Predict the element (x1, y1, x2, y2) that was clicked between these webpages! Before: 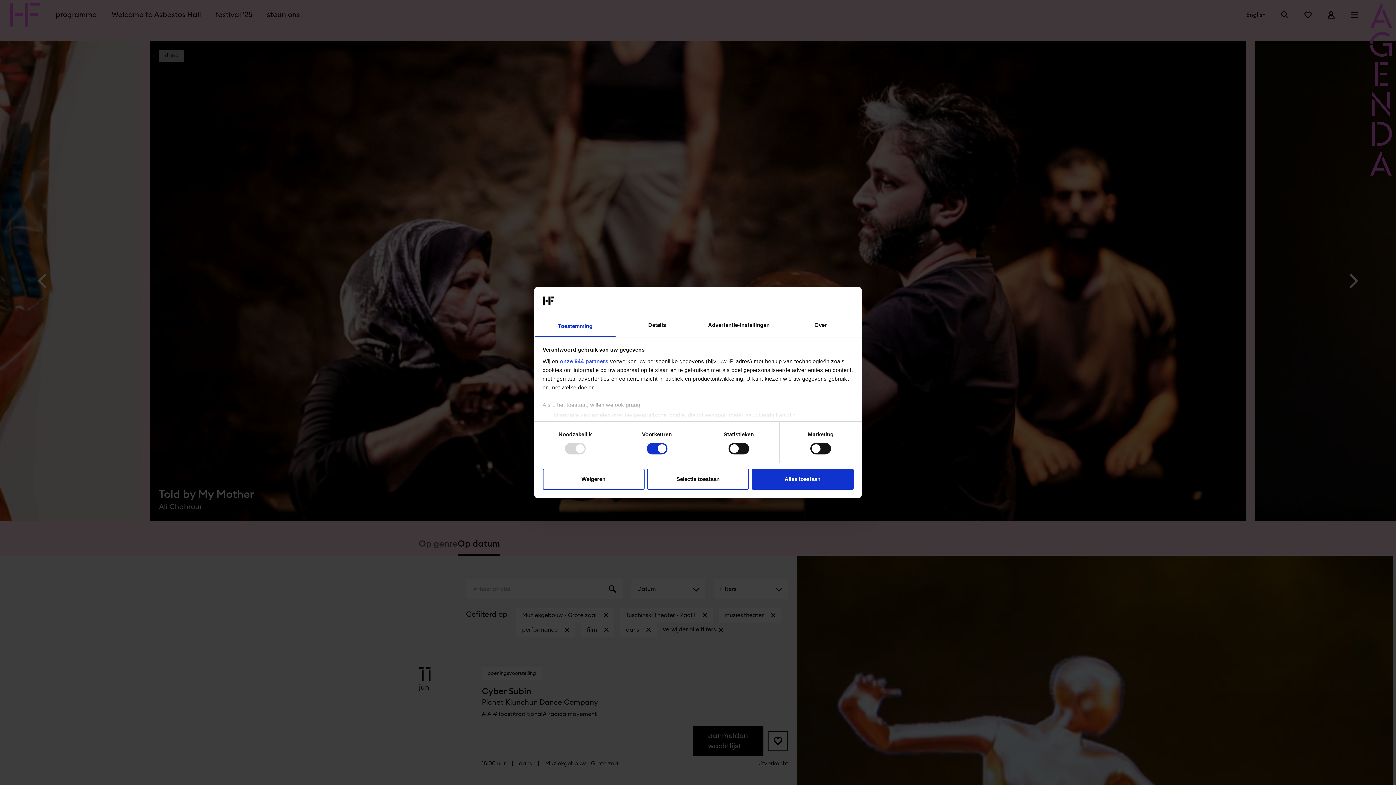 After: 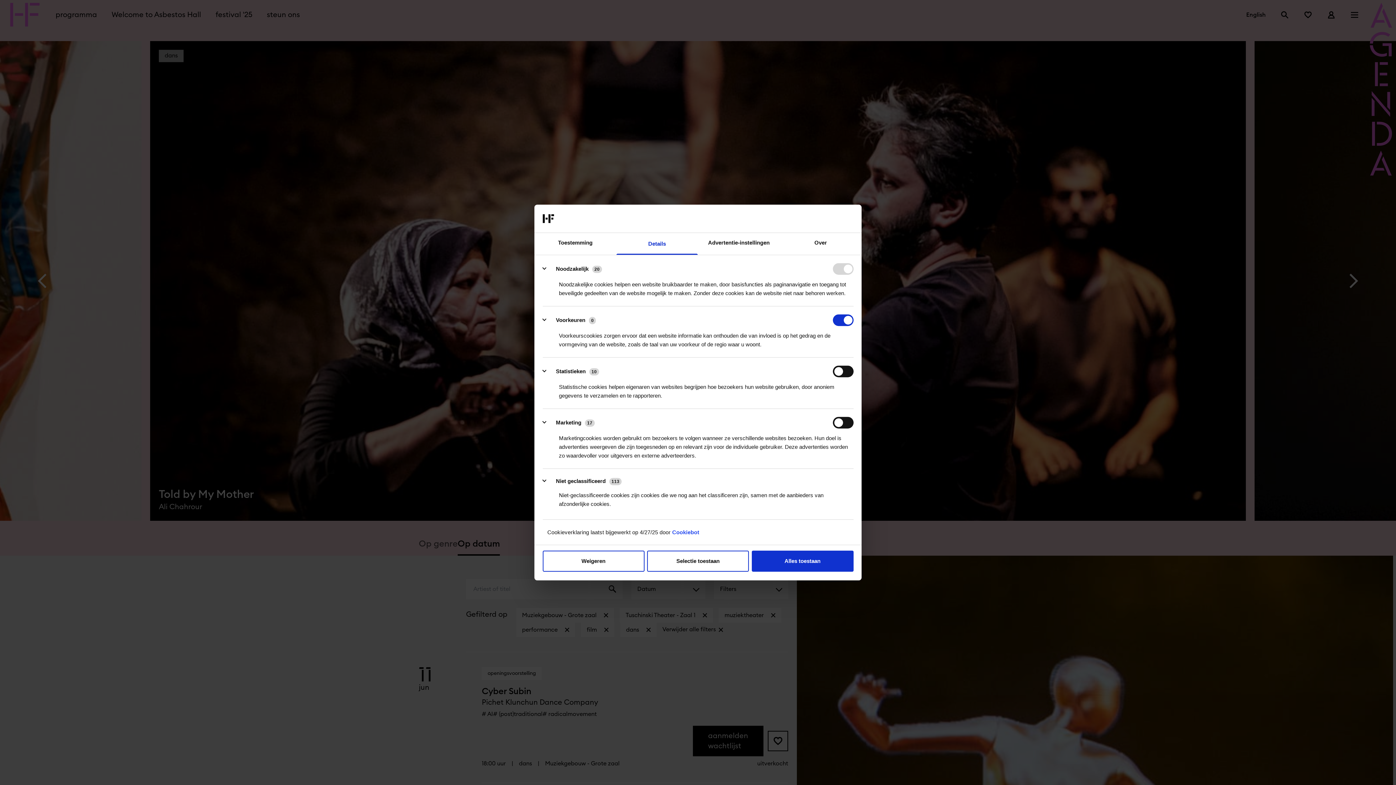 Action: bbox: (616, 315, 698, 337) label: Details